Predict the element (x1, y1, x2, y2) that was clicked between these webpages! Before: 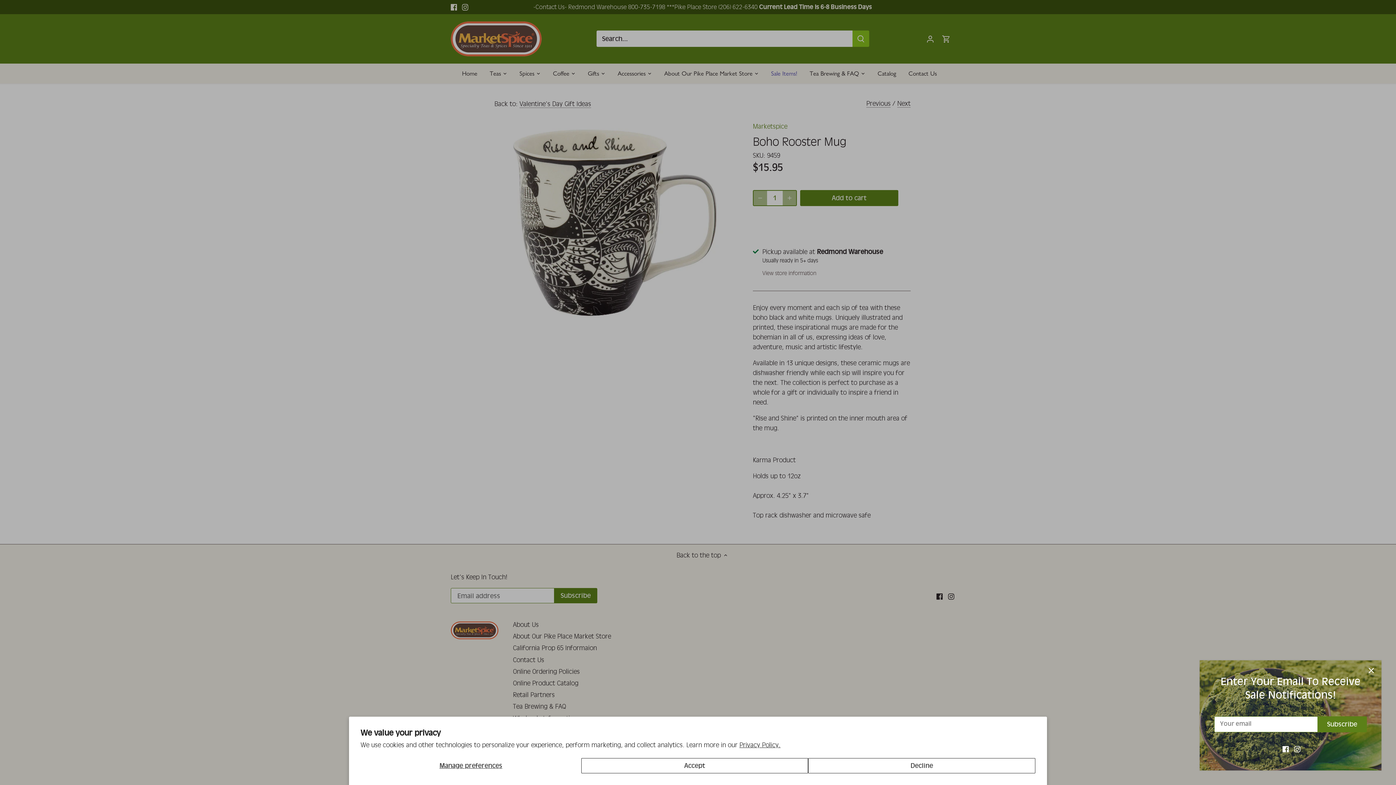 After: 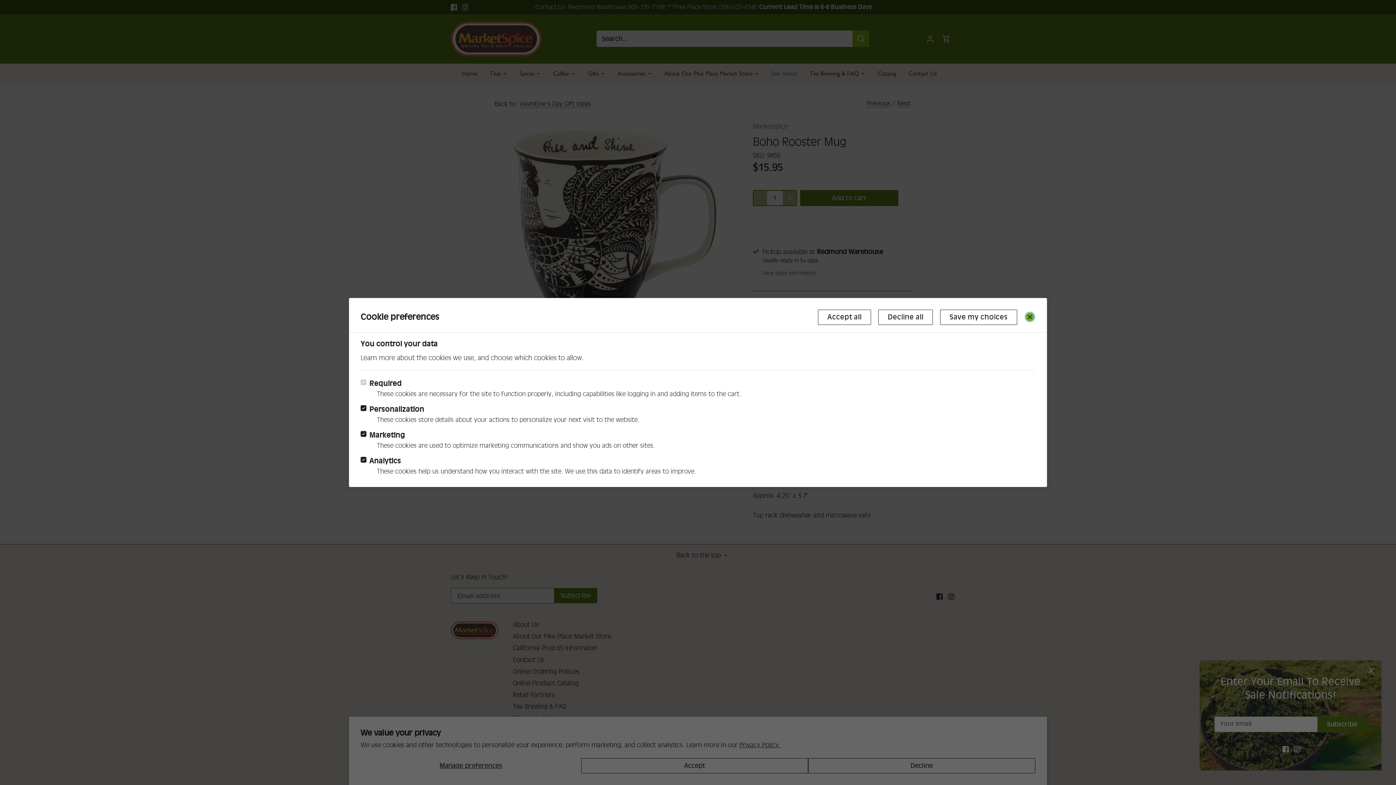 Action: label: Manage preferences bbox: (360, 758, 581, 773)